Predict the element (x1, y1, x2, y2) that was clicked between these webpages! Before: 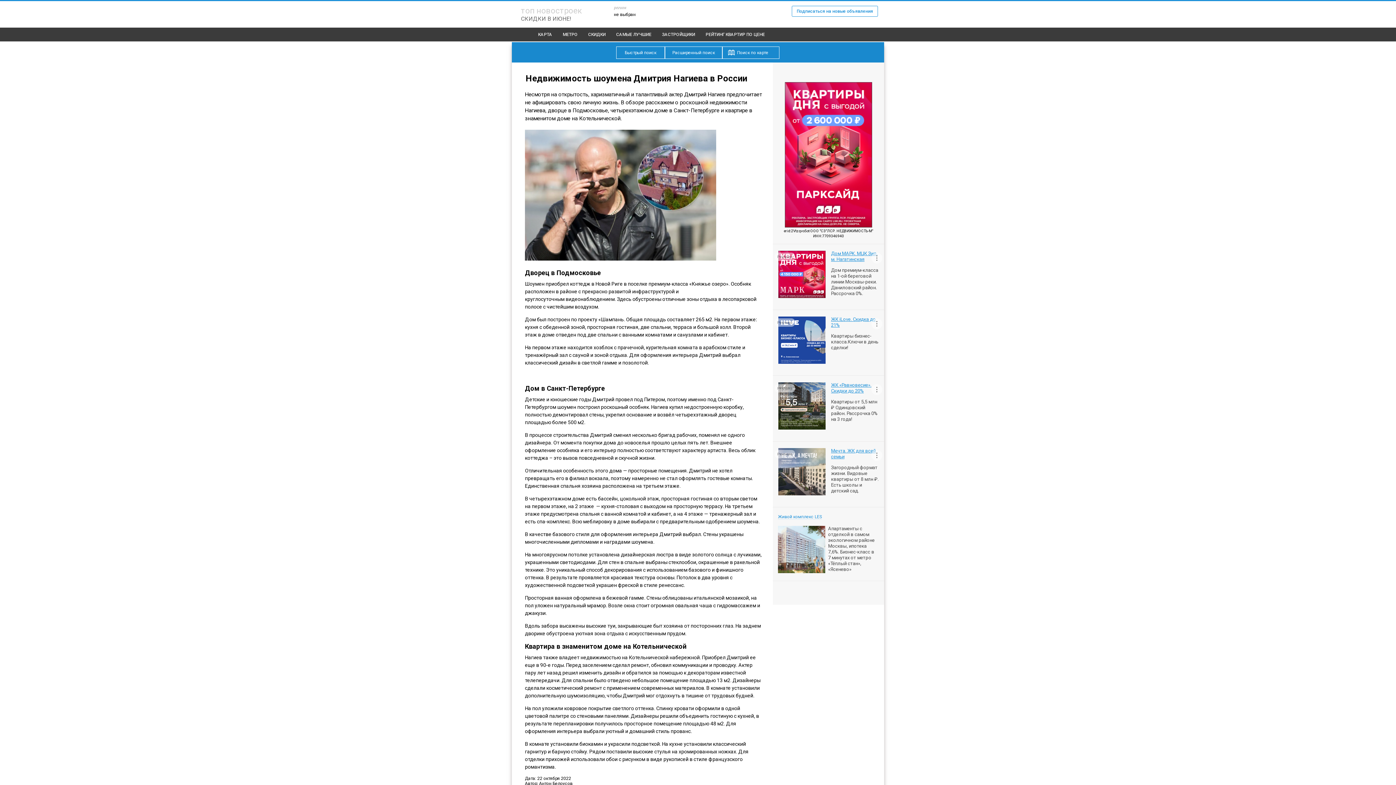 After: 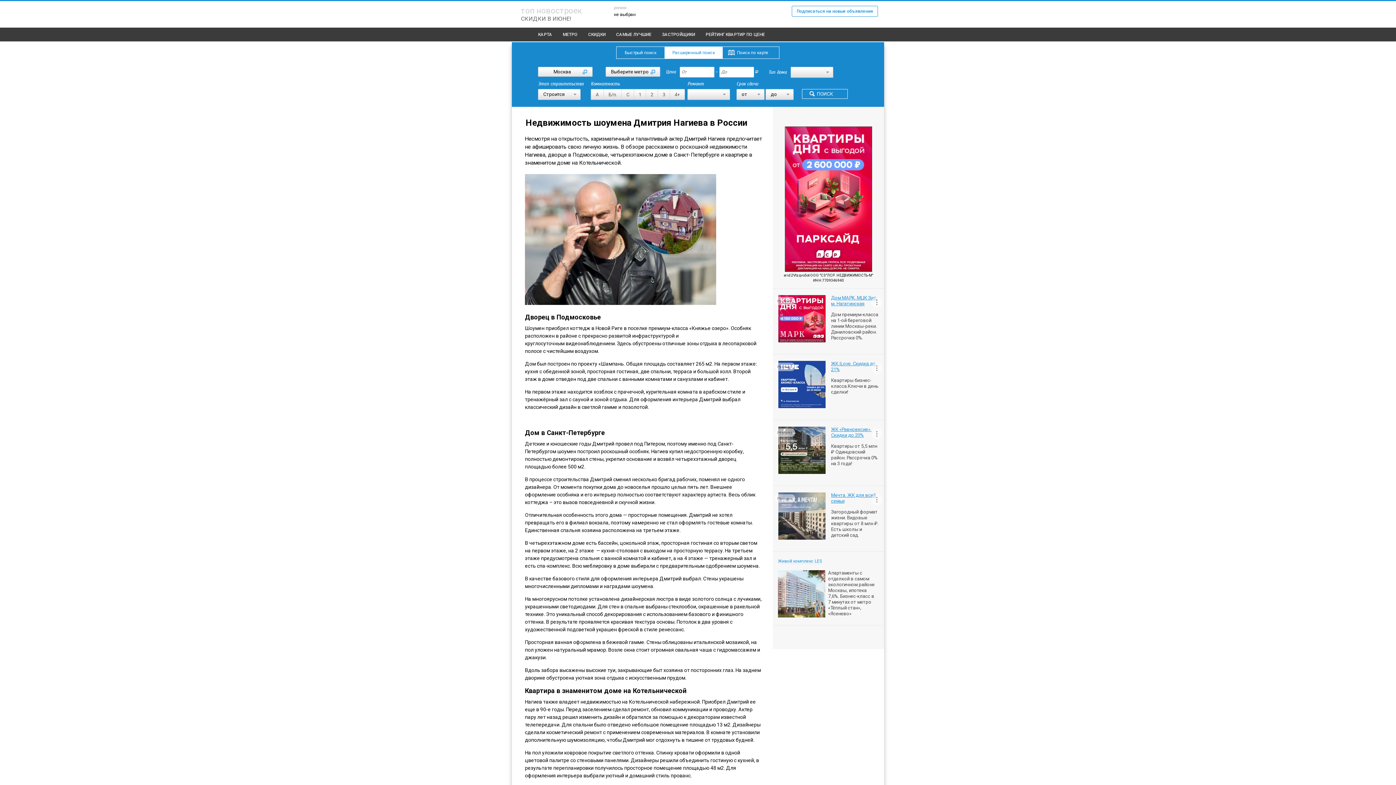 Action: label: Расширенный поиск bbox: (665, 46, 722, 58)